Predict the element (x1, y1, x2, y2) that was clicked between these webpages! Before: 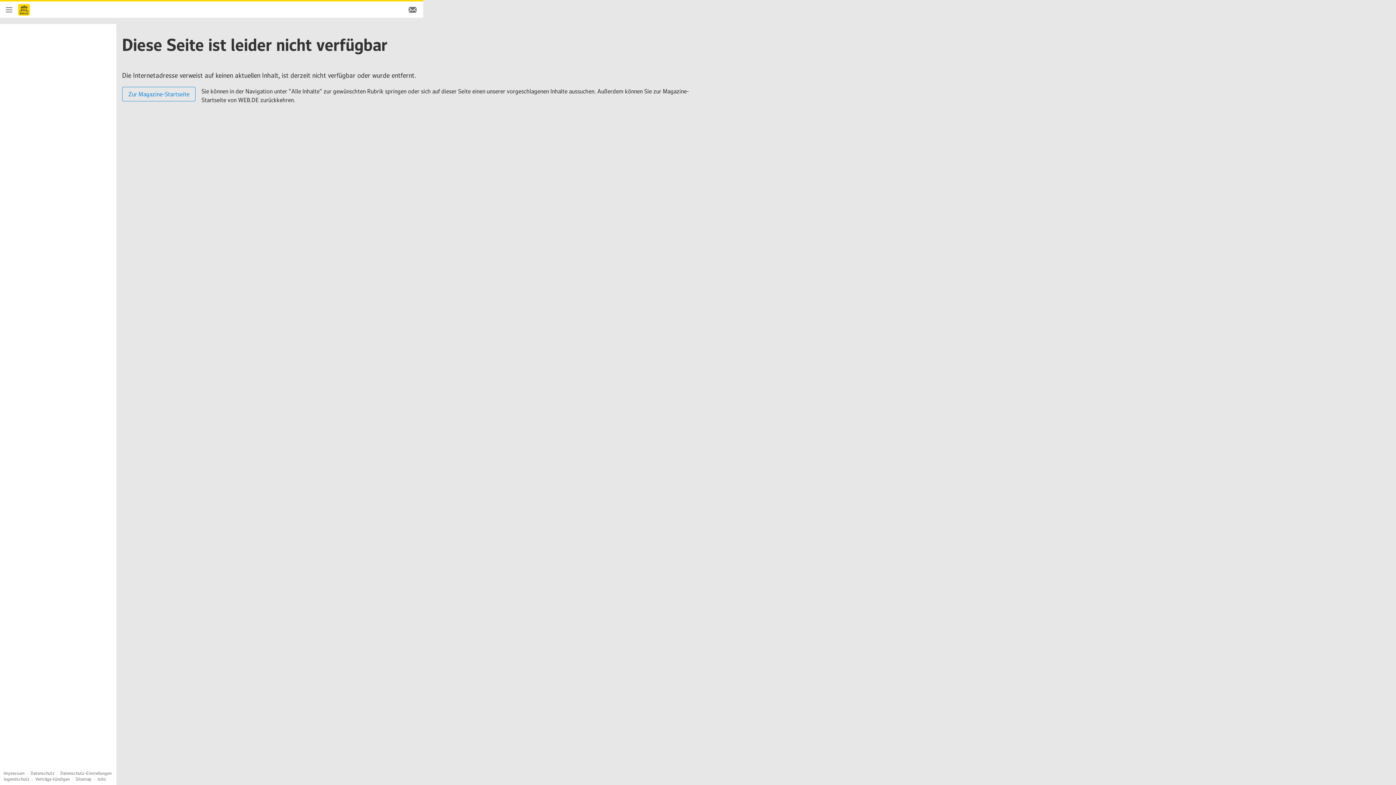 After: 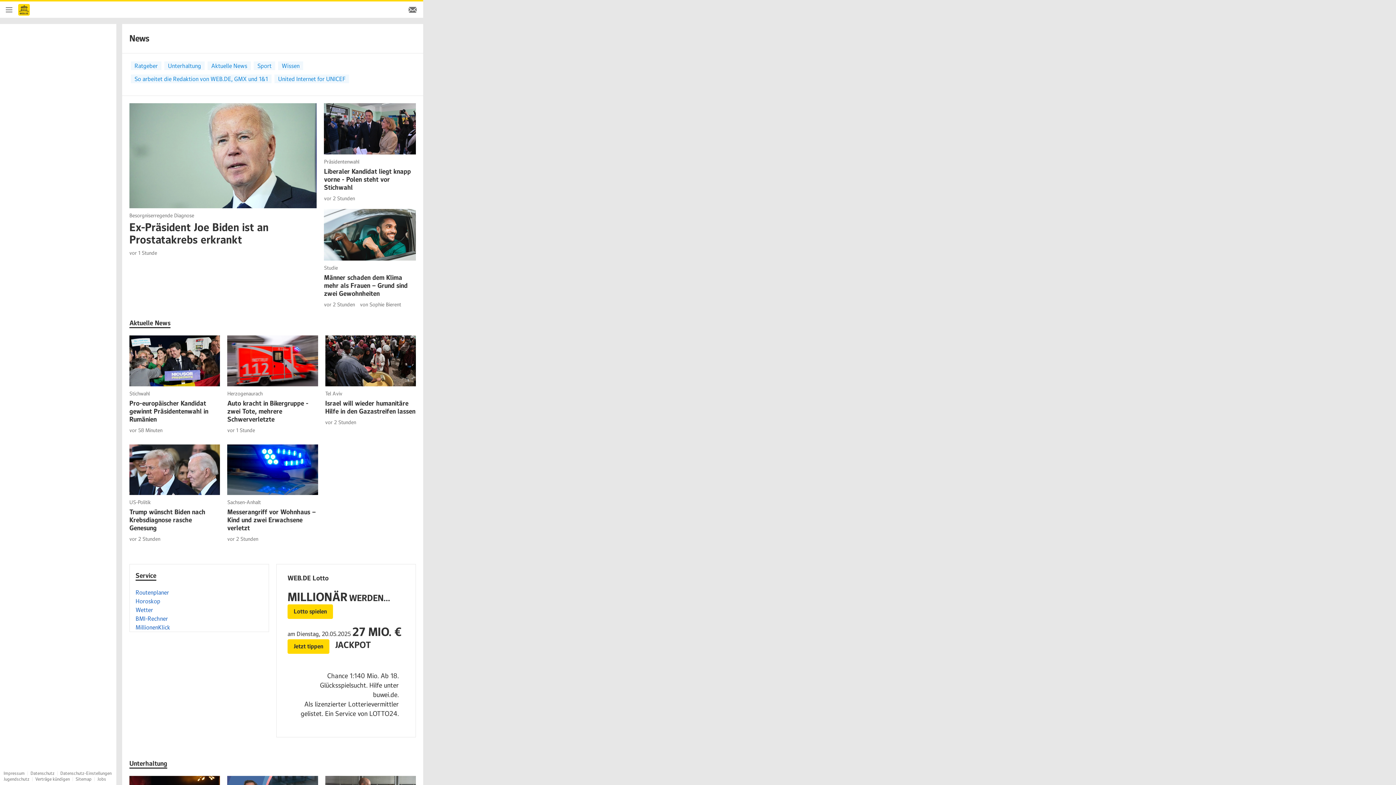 Action: label: Zur Magazine-Startseite bbox: (122, 86, 195, 101)